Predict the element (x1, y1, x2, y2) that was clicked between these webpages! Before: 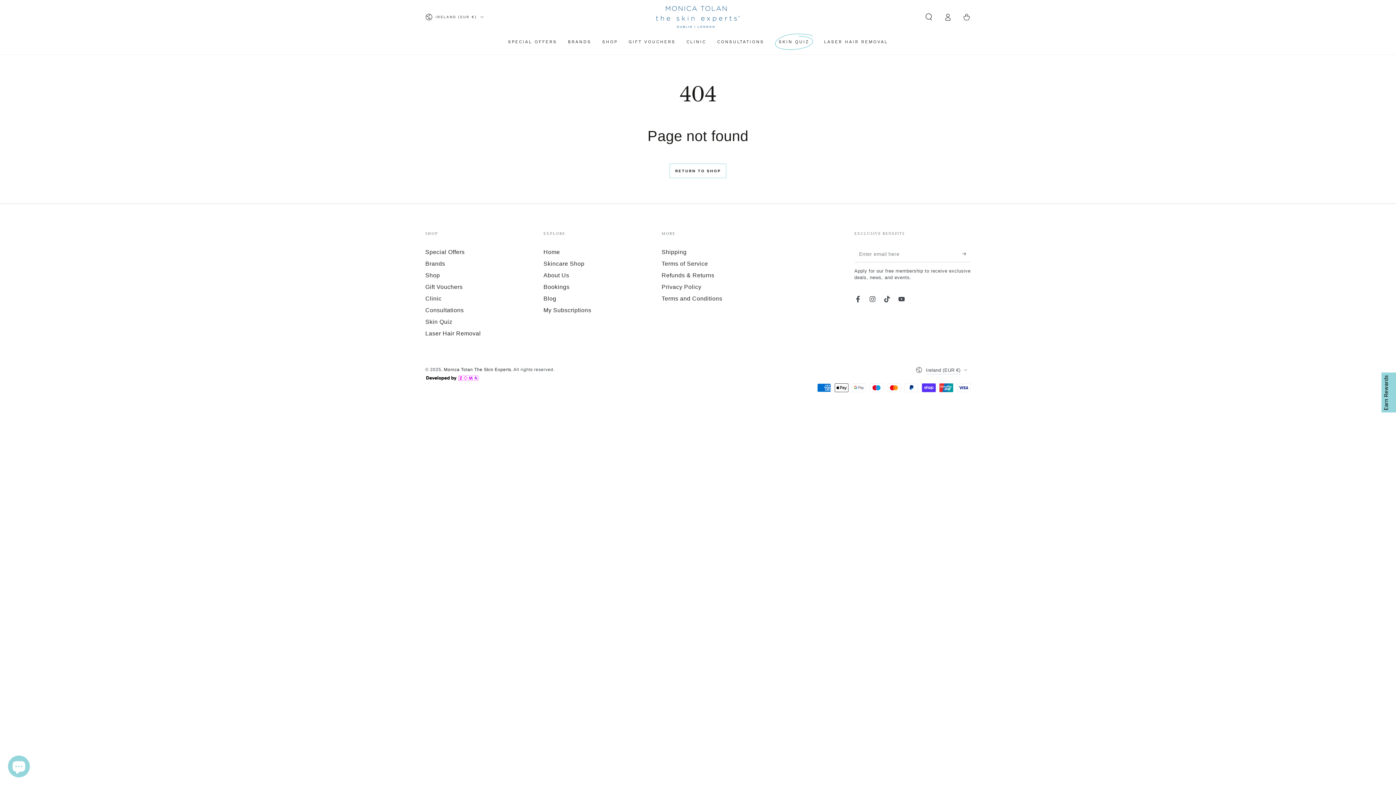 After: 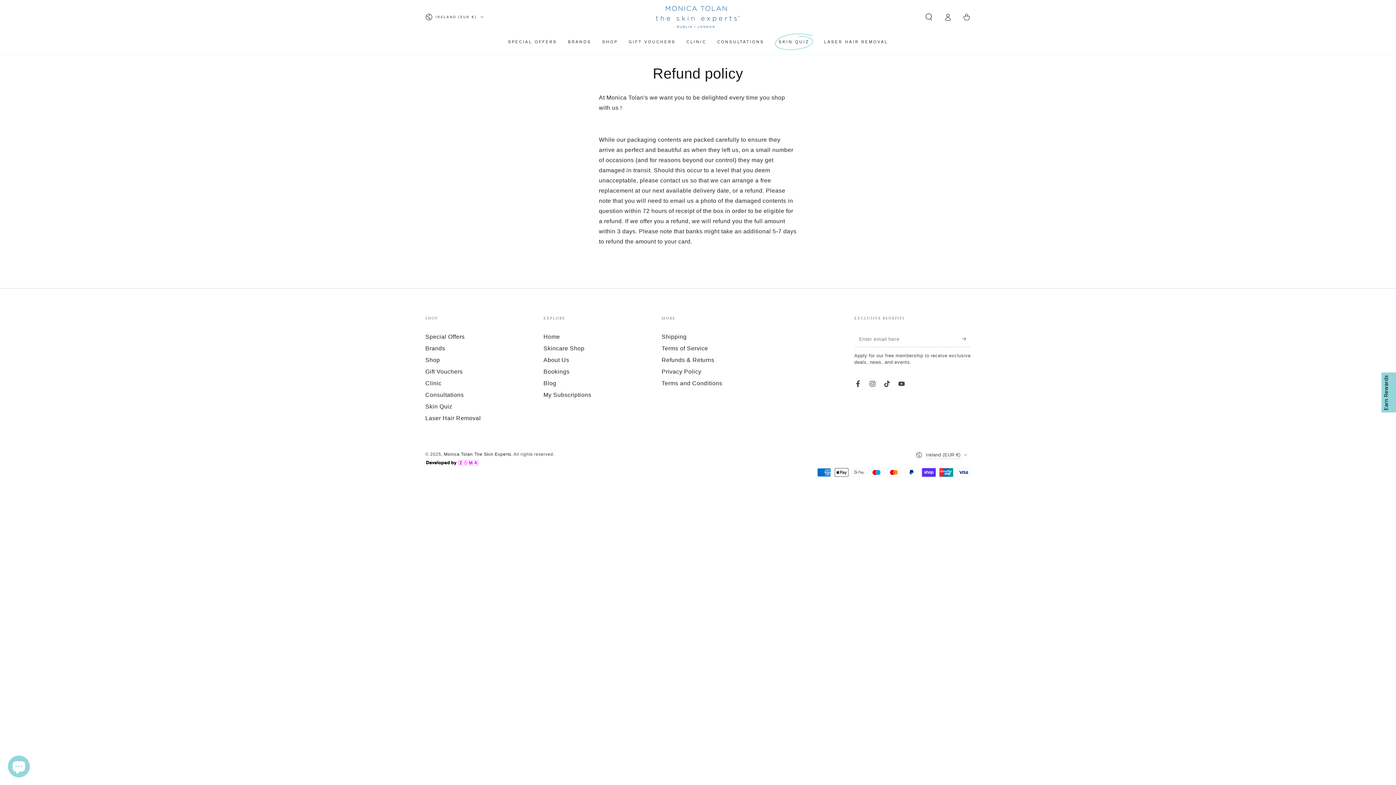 Action: bbox: (661, 272, 714, 278) label: Refunds & Returns